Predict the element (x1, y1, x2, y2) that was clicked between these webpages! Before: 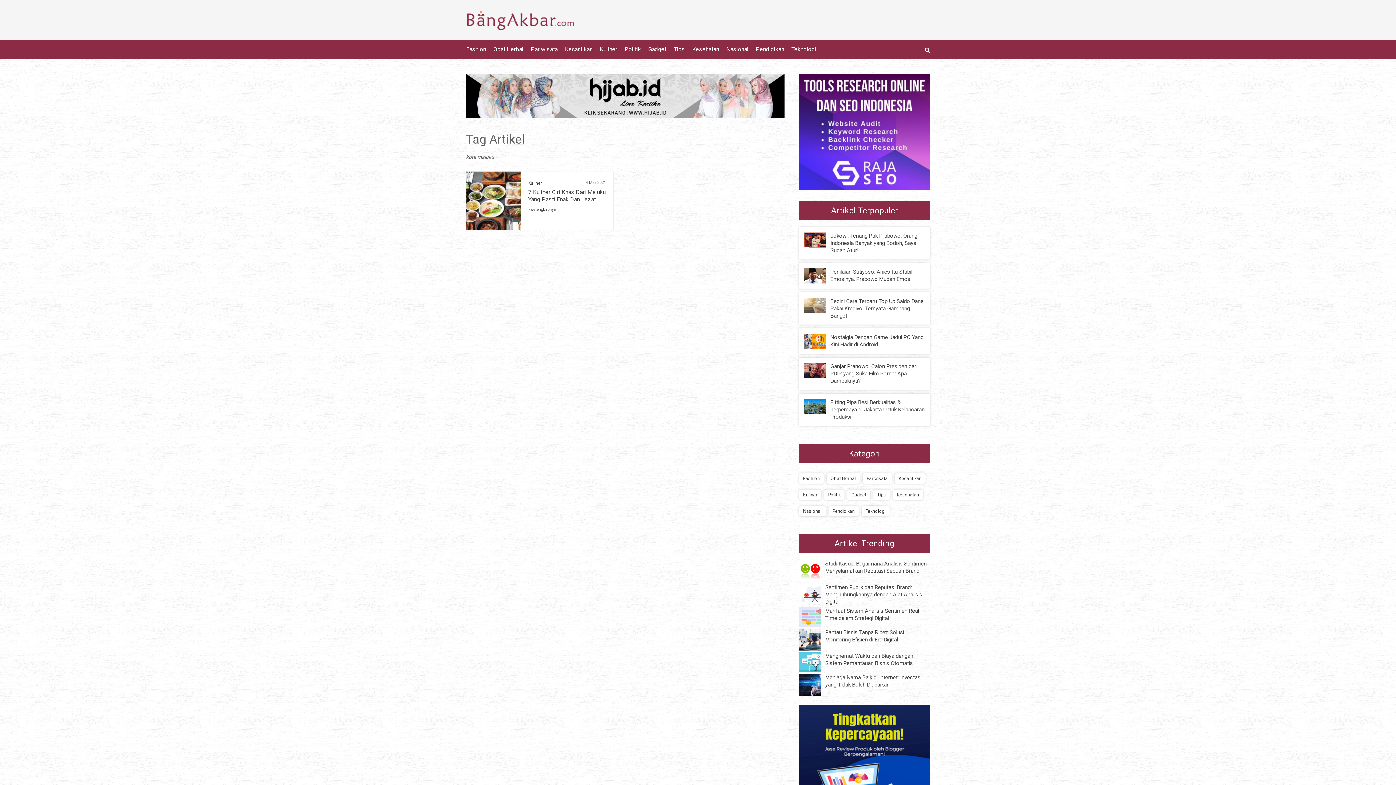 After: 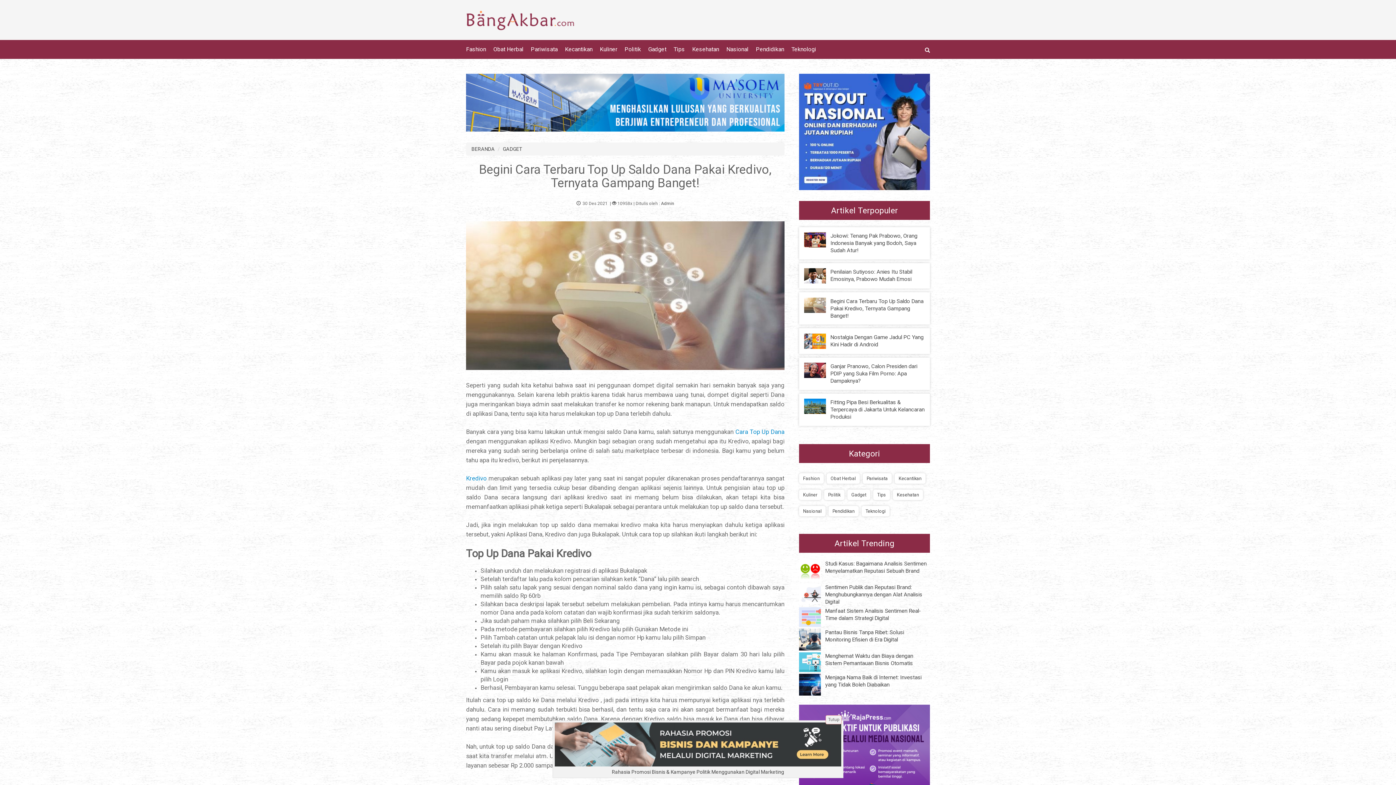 Action: bbox: (830, 298, 923, 319) label: Begini Cara Terbaru Top Up Saldo Dana Pakai Kredivo, Ternyata Gampang Banget!